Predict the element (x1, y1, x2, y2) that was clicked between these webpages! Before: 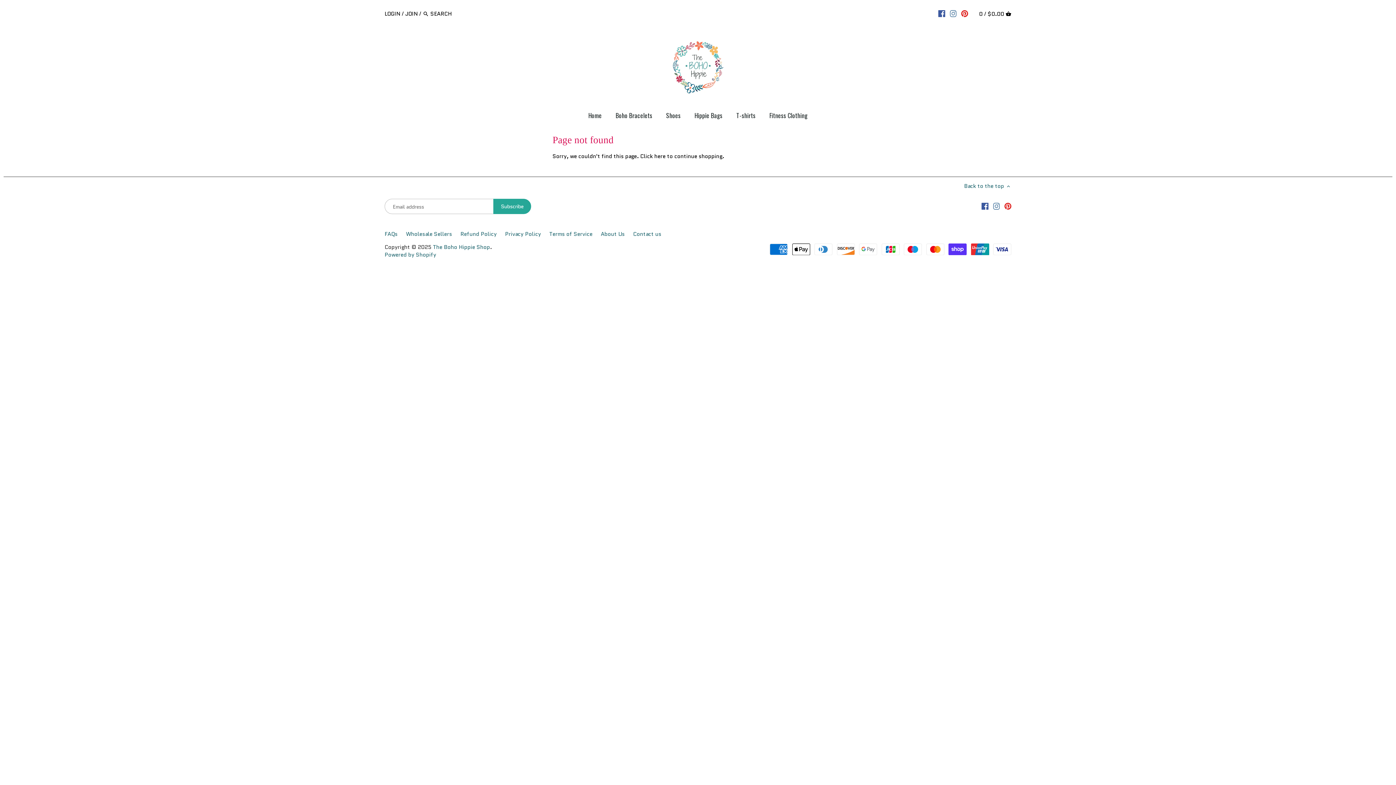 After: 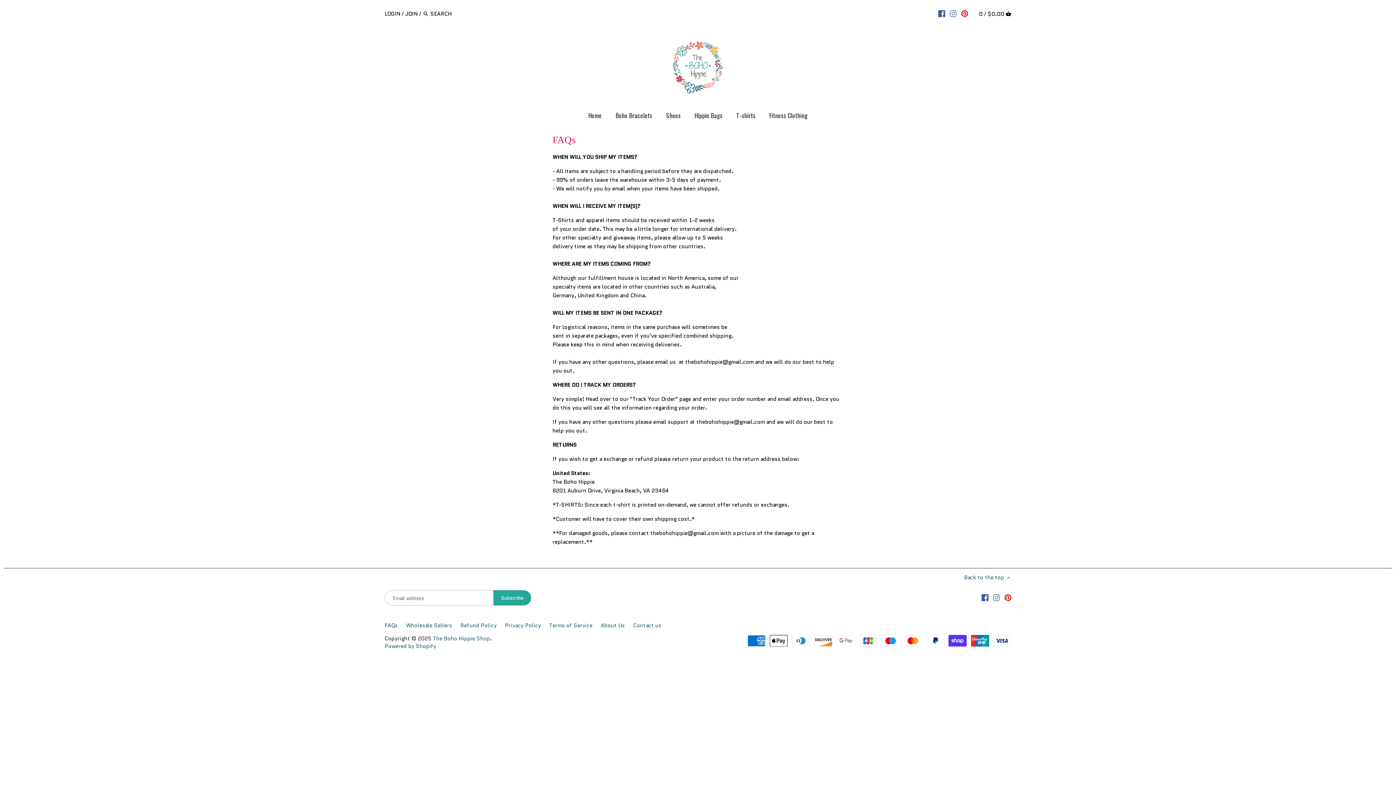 Action: label: FAQs bbox: (384, 230, 397, 238)